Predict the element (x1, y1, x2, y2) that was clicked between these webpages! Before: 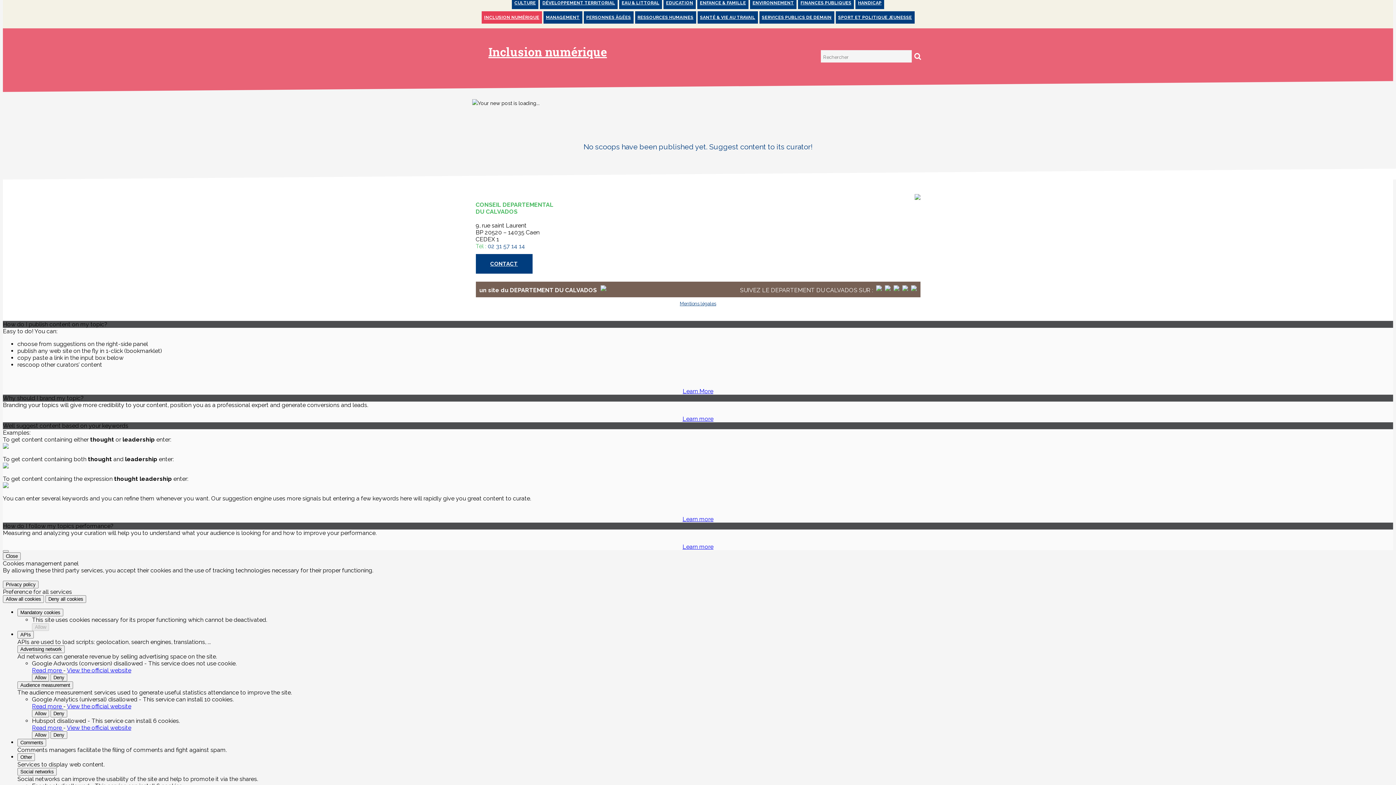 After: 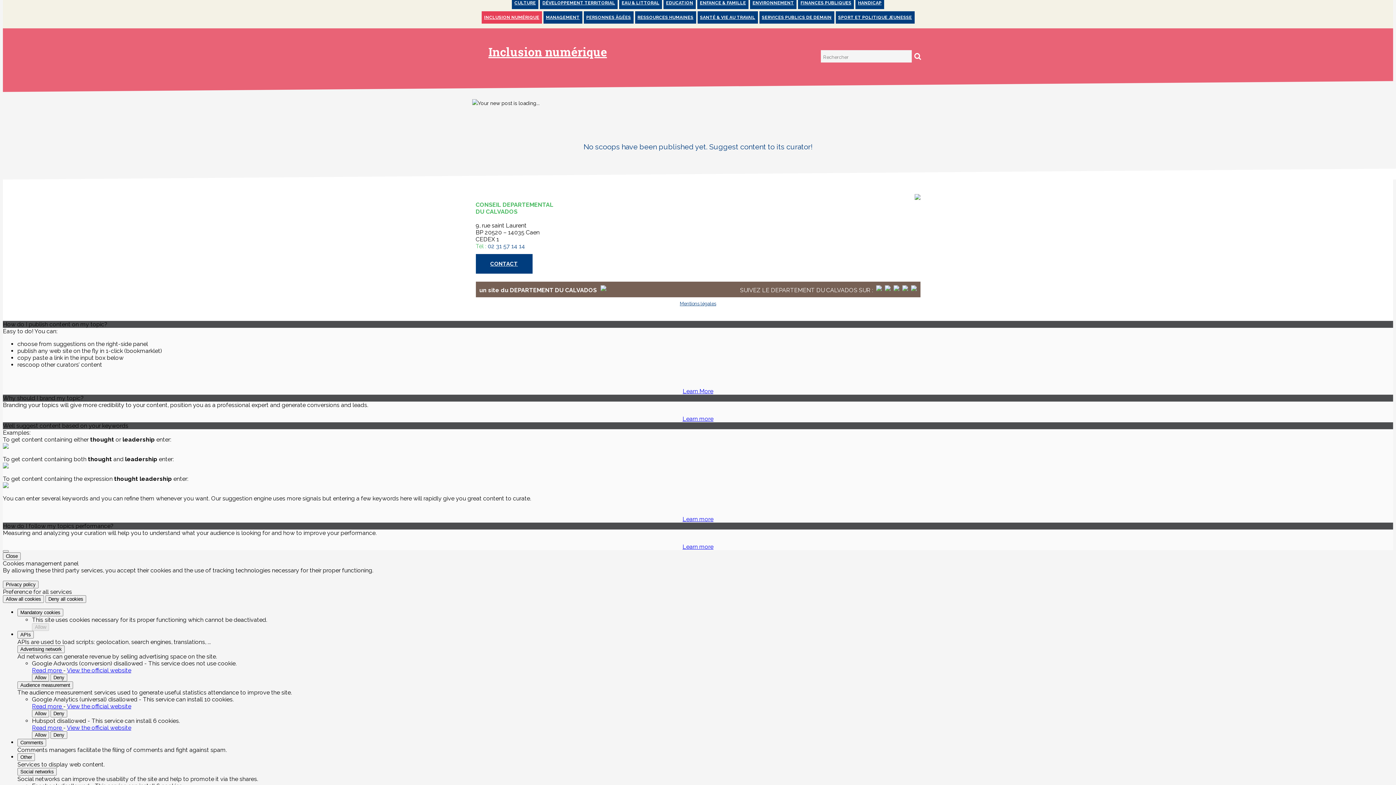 Action: label: Learn more bbox: (682, 516, 713, 522)